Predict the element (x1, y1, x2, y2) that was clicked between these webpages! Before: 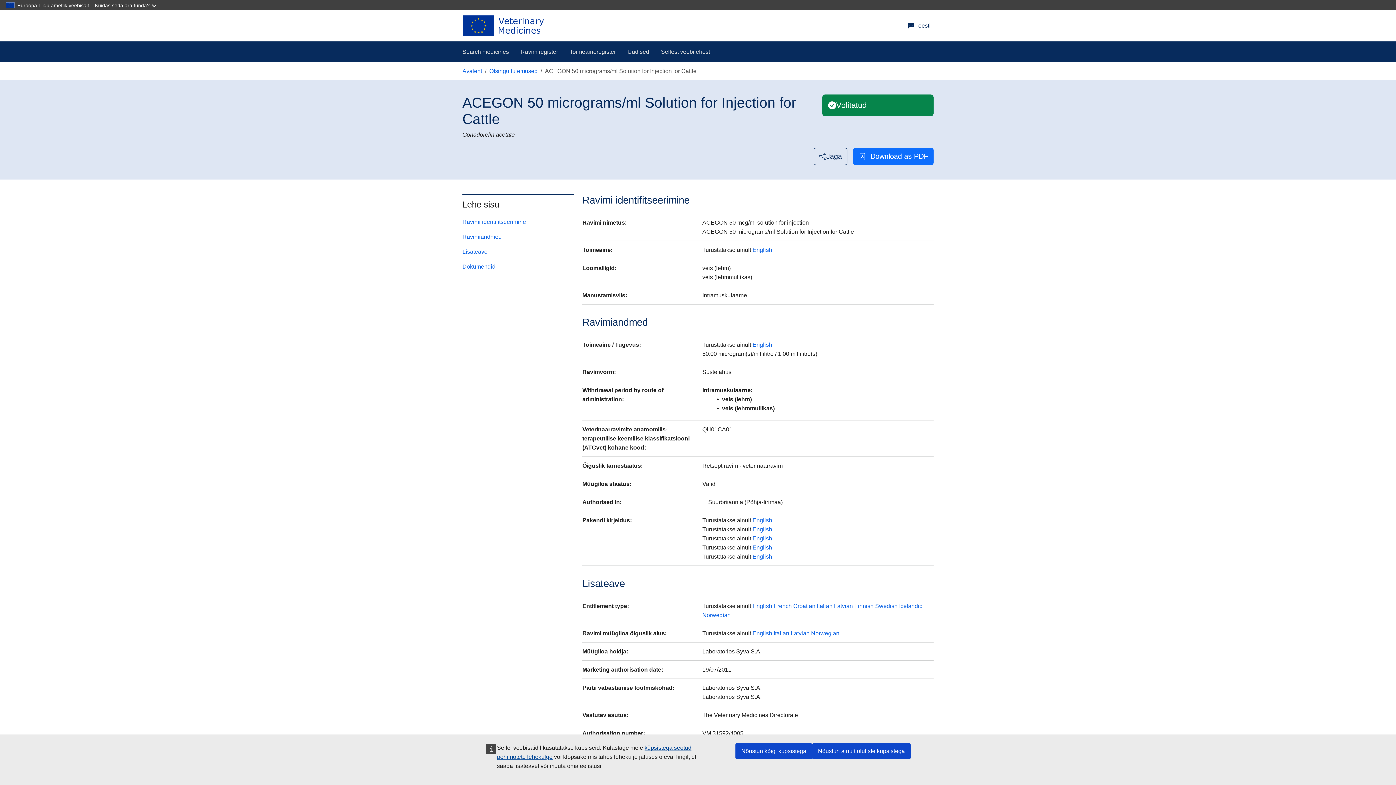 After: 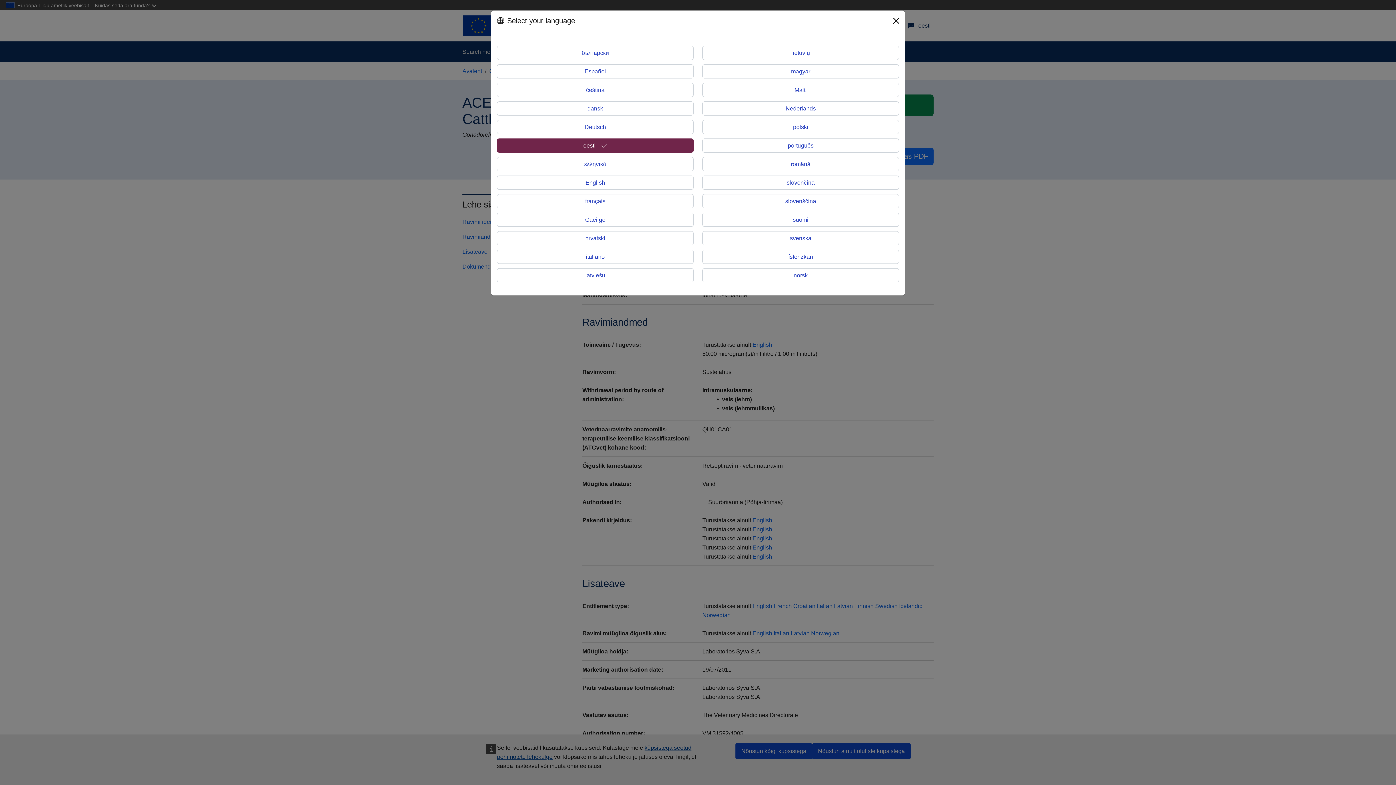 Action: label: Change language. Current language is eesti. bbox: (908, 21, 930, 30)